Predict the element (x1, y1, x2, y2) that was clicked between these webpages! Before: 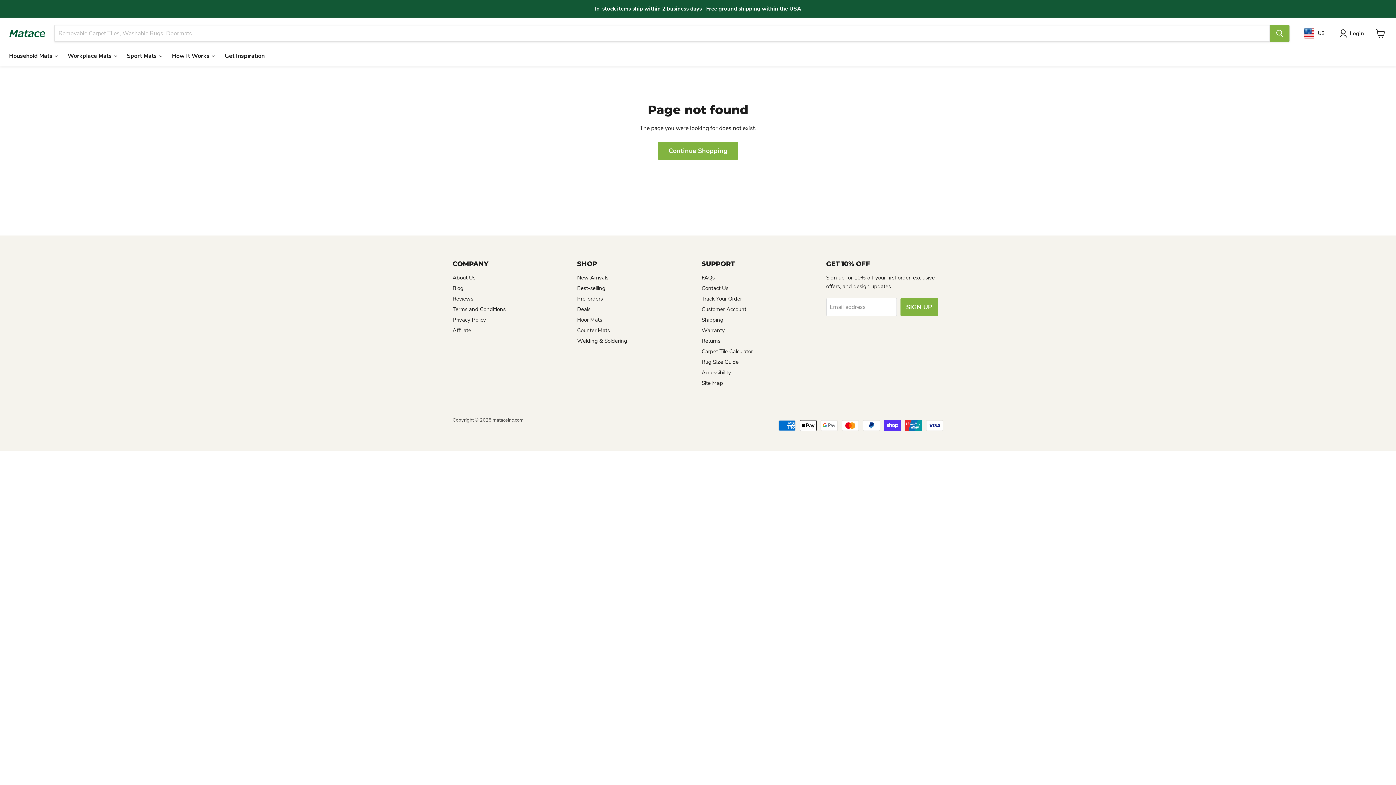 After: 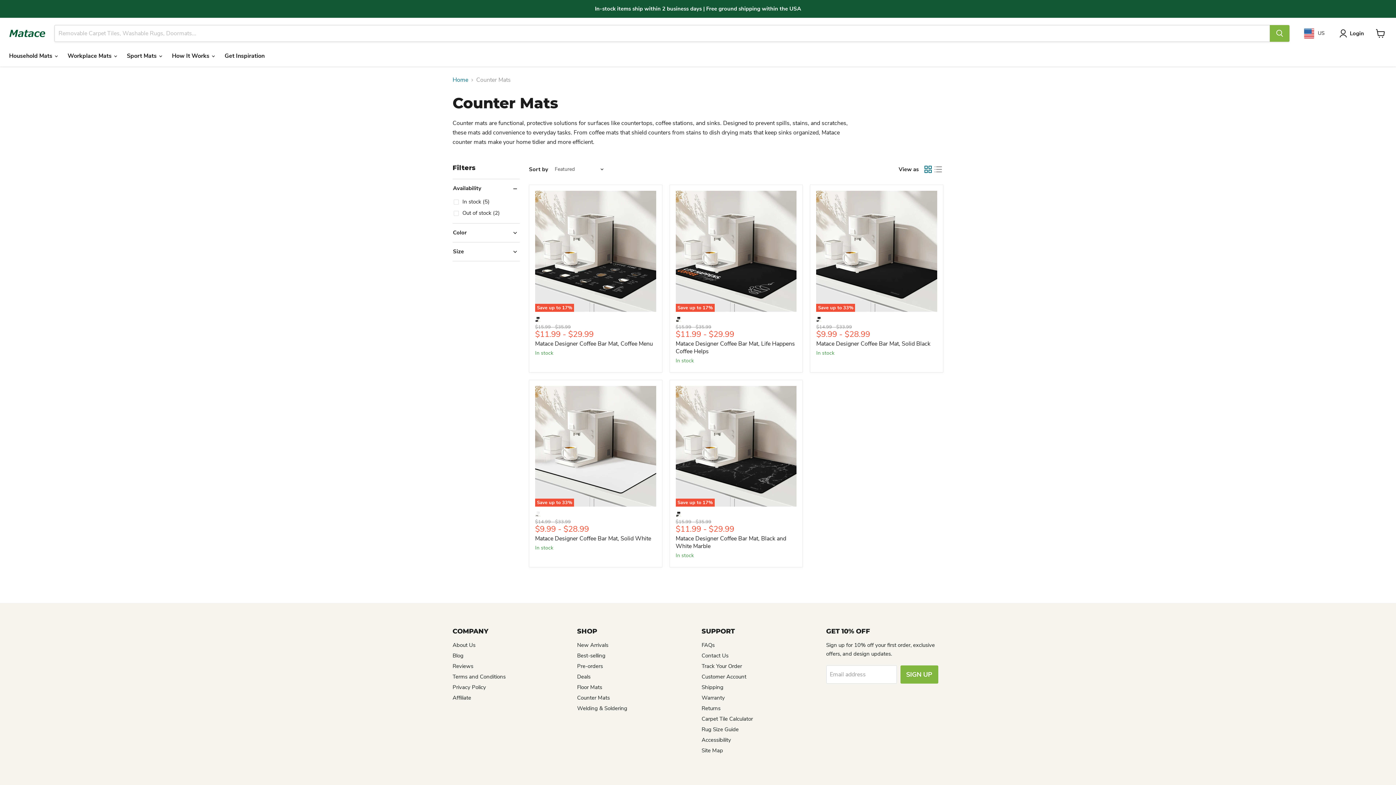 Action: label: Counter Mats bbox: (577, 326, 610, 334)